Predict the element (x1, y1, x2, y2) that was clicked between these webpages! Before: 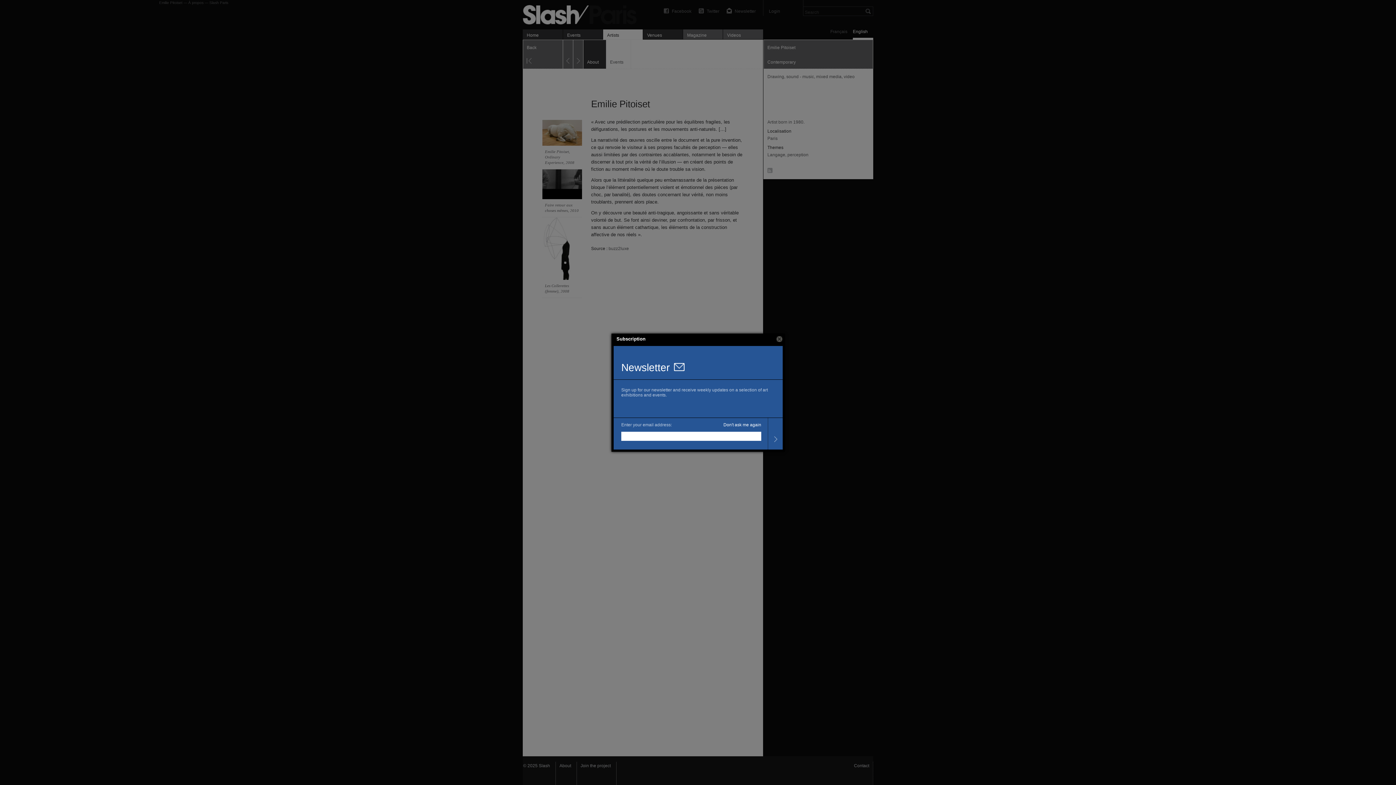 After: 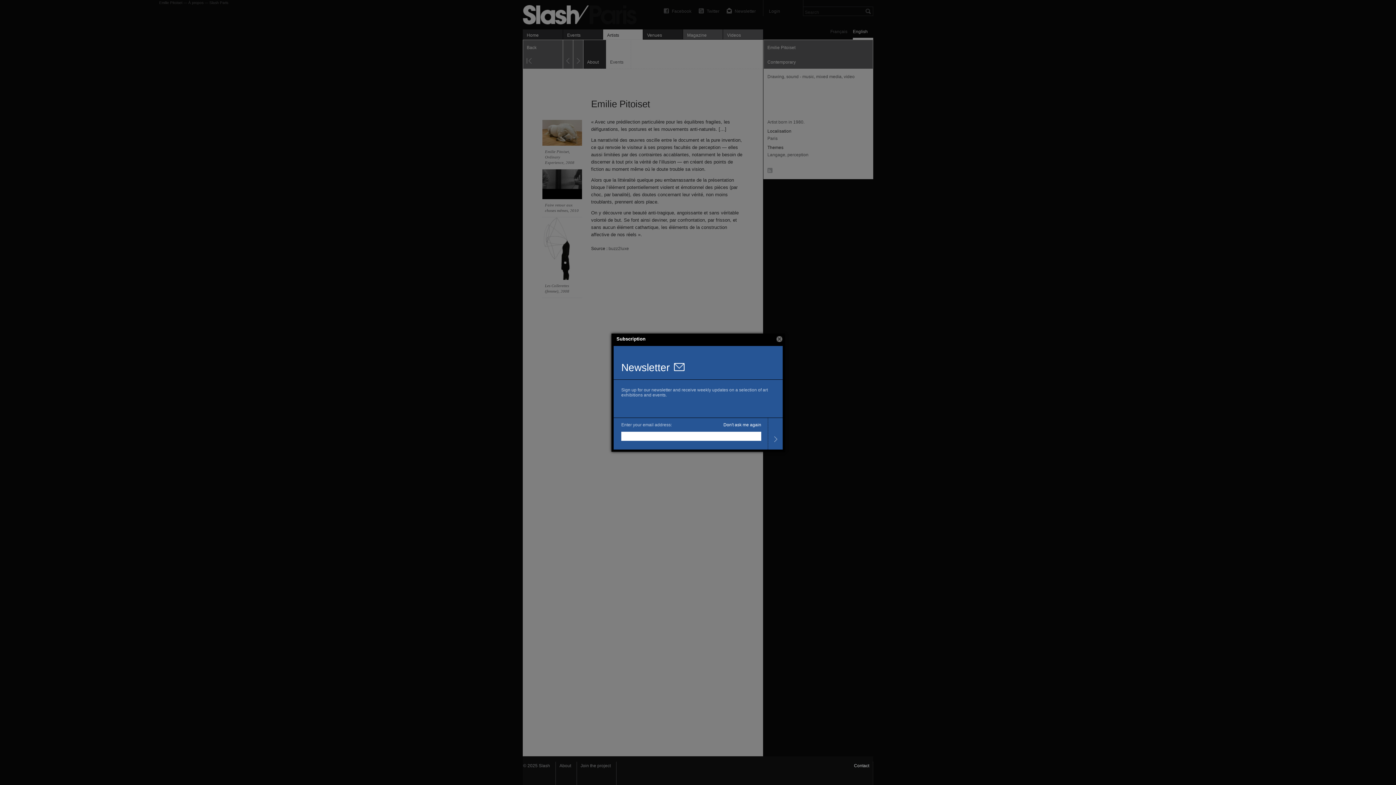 Action: label: Contact bbox: (850, 762, 873, 785)